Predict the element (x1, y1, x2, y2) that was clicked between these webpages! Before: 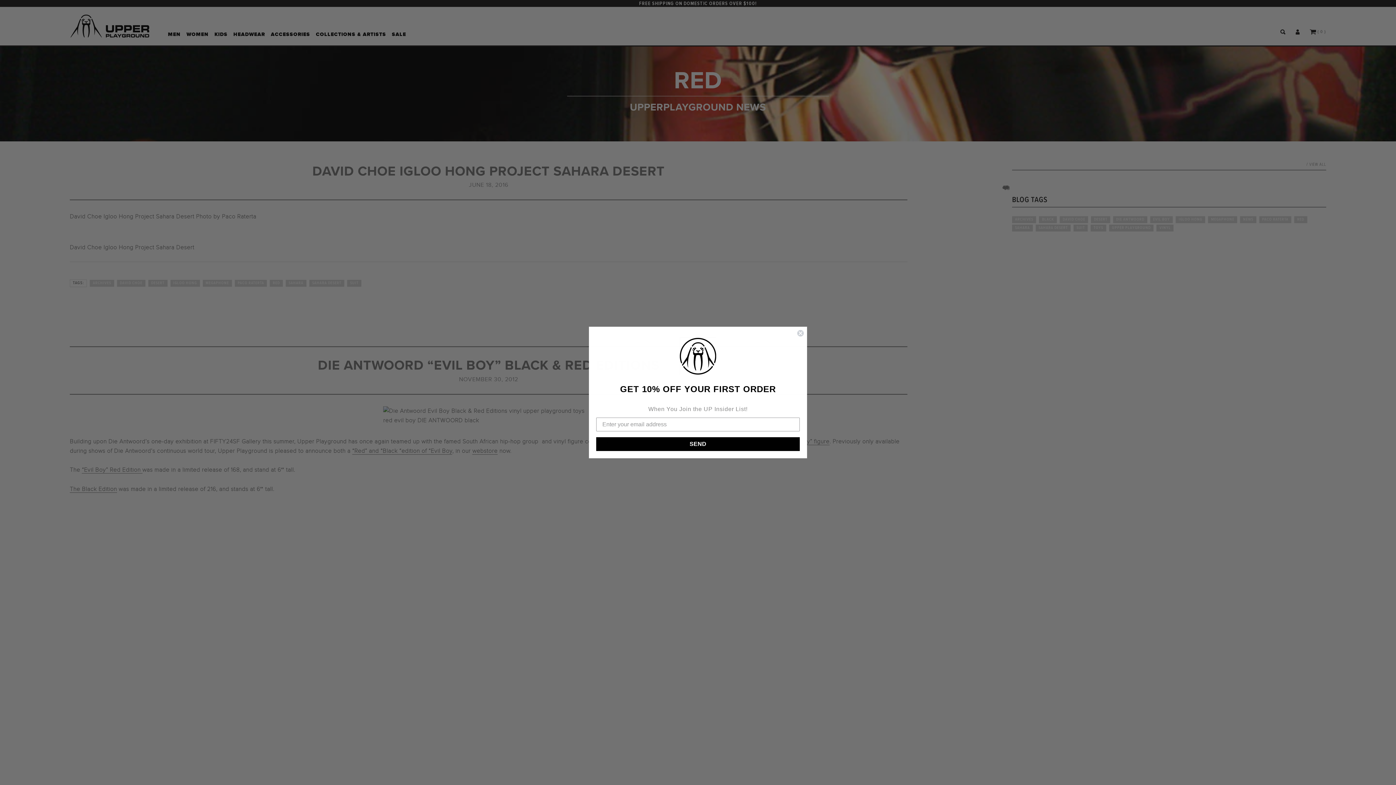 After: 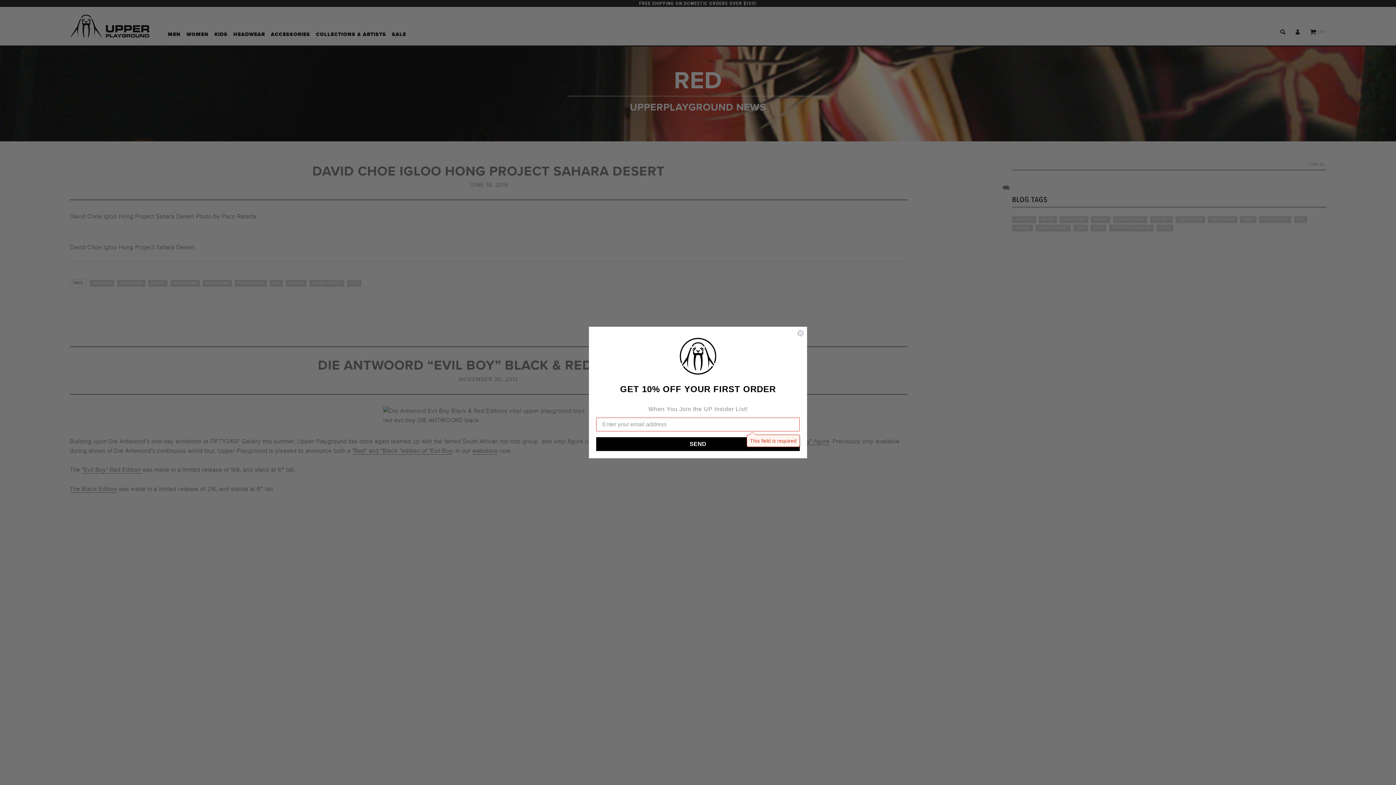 Action: bbox: (596, 437, 800, 451) label: SEND